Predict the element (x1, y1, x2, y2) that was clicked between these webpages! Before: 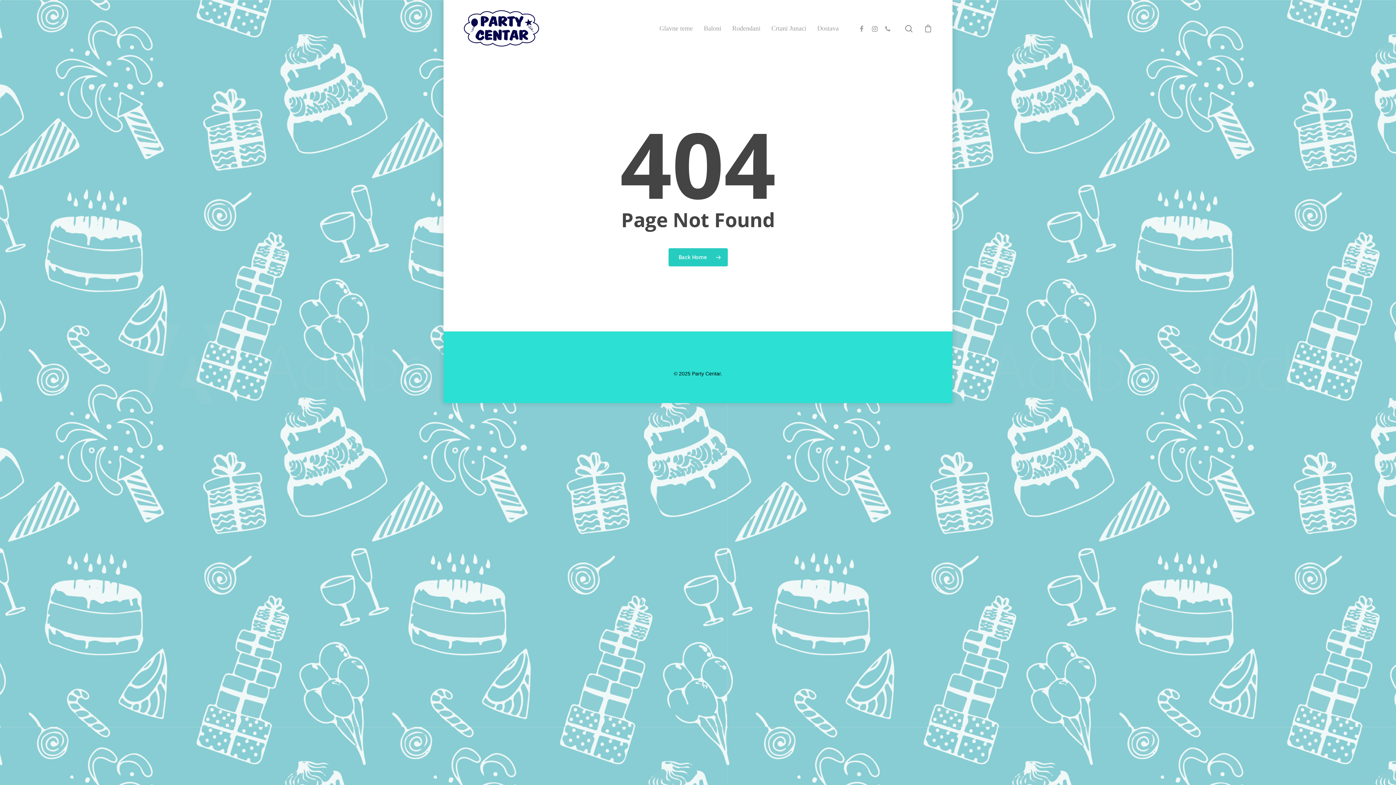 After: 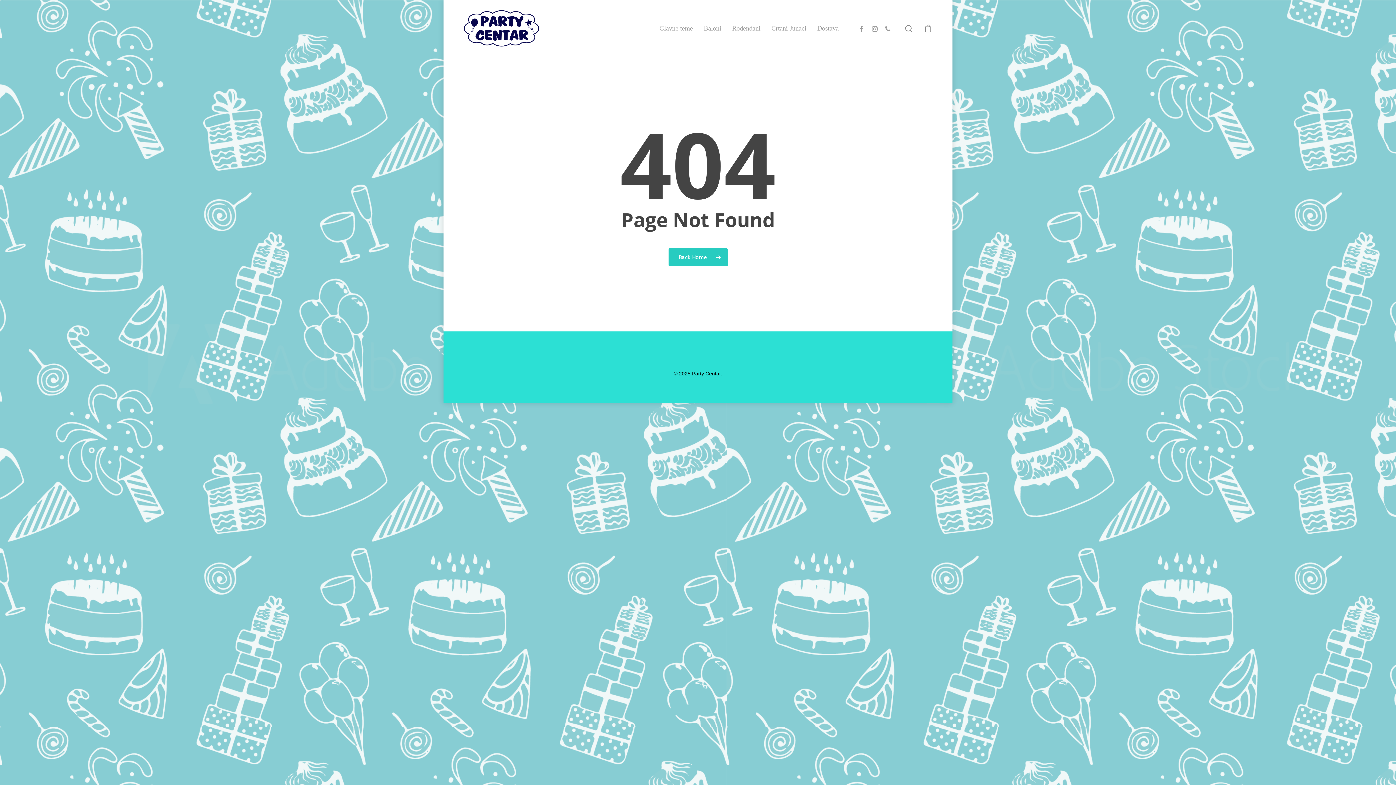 Action: bbox: (881, 24, 894, 32)